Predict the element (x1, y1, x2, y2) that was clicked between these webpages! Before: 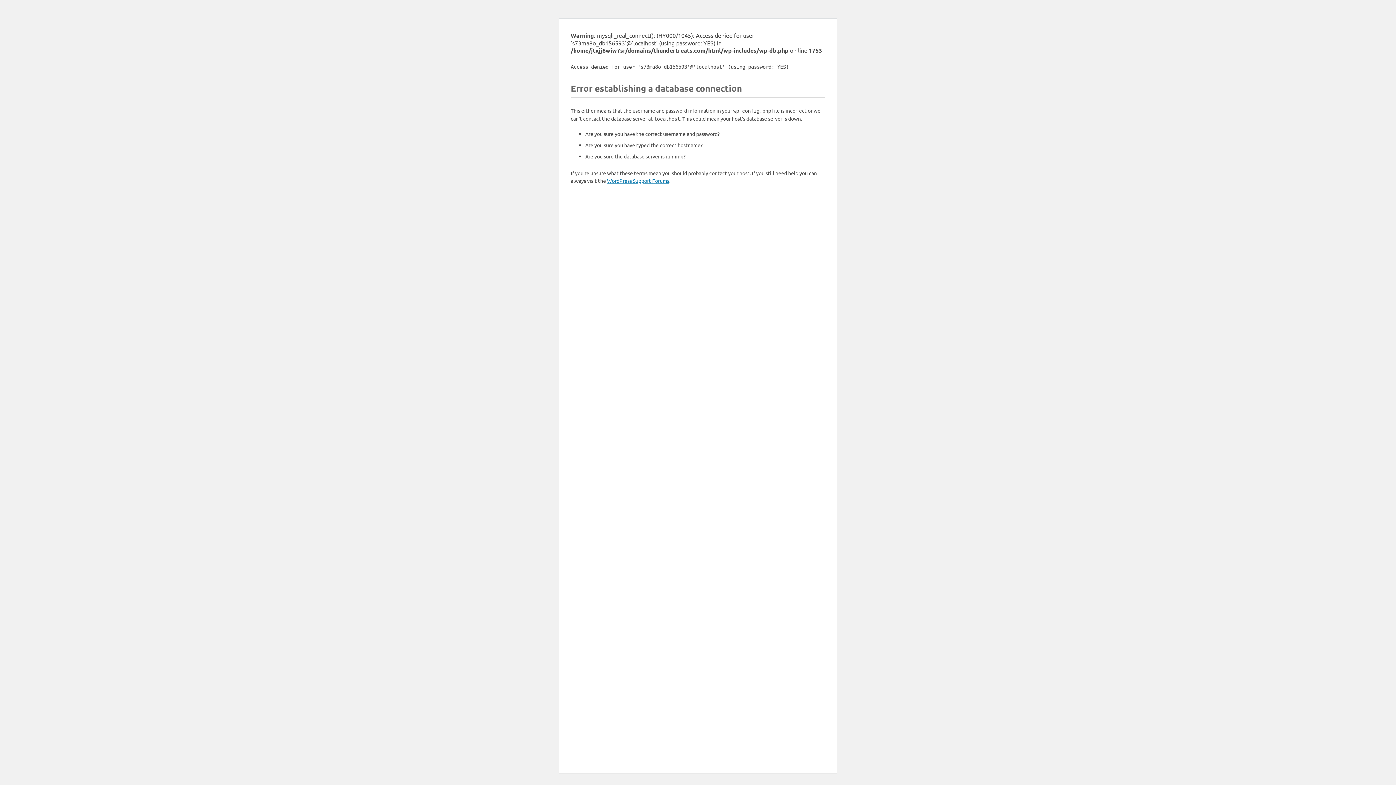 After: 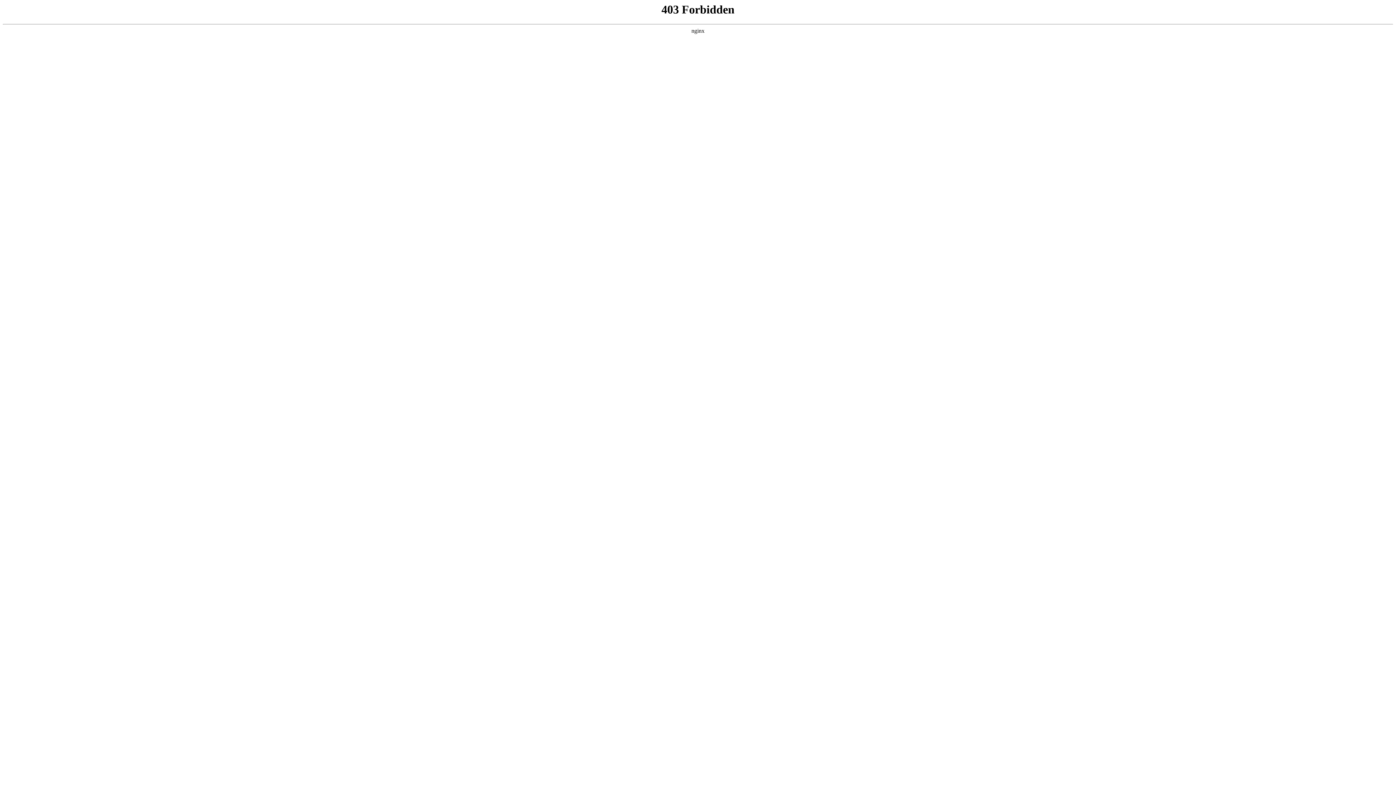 Action: bbox: (607, 177, 669, 184) label: WordPress Support Forums